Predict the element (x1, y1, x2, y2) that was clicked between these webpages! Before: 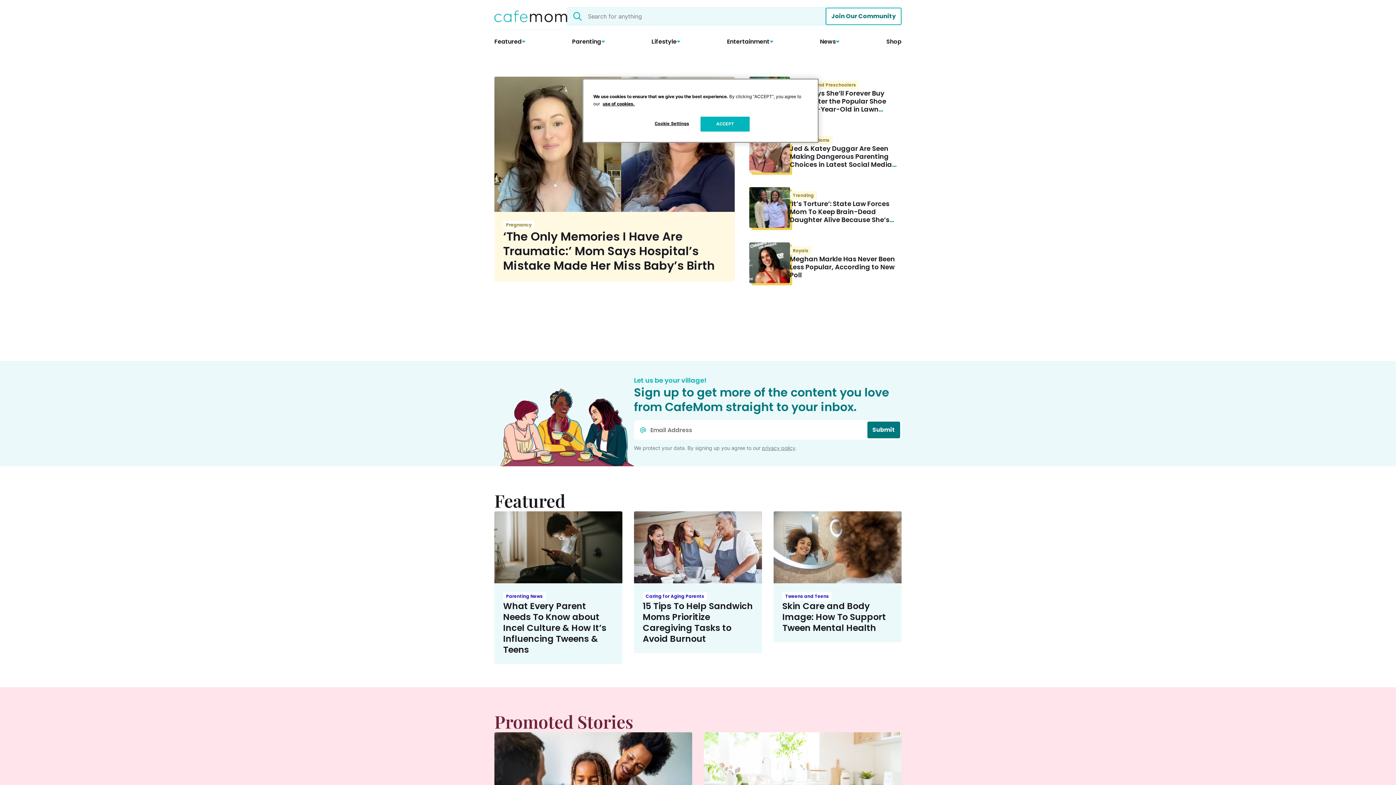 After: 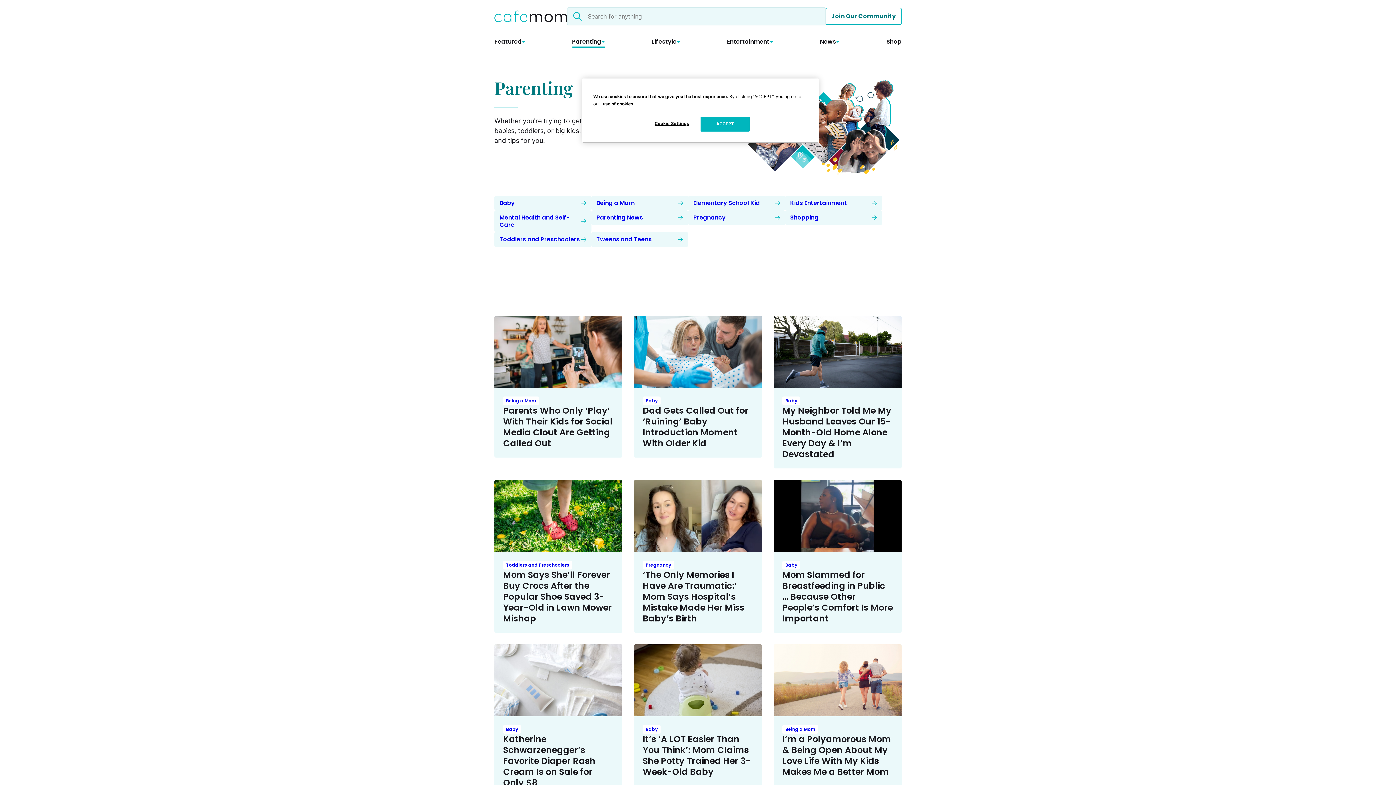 Action: label: Parenting bbox: (572, 38, 604, 45)